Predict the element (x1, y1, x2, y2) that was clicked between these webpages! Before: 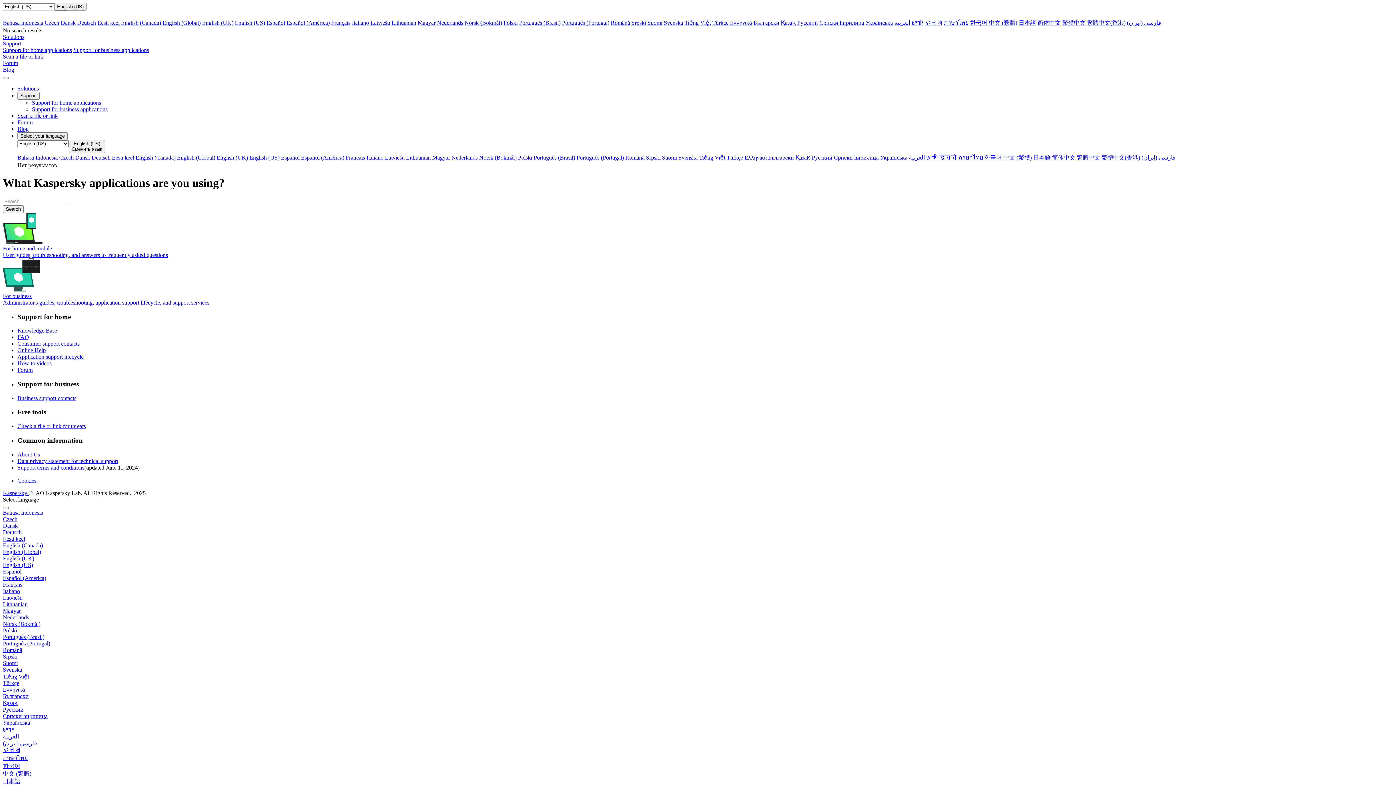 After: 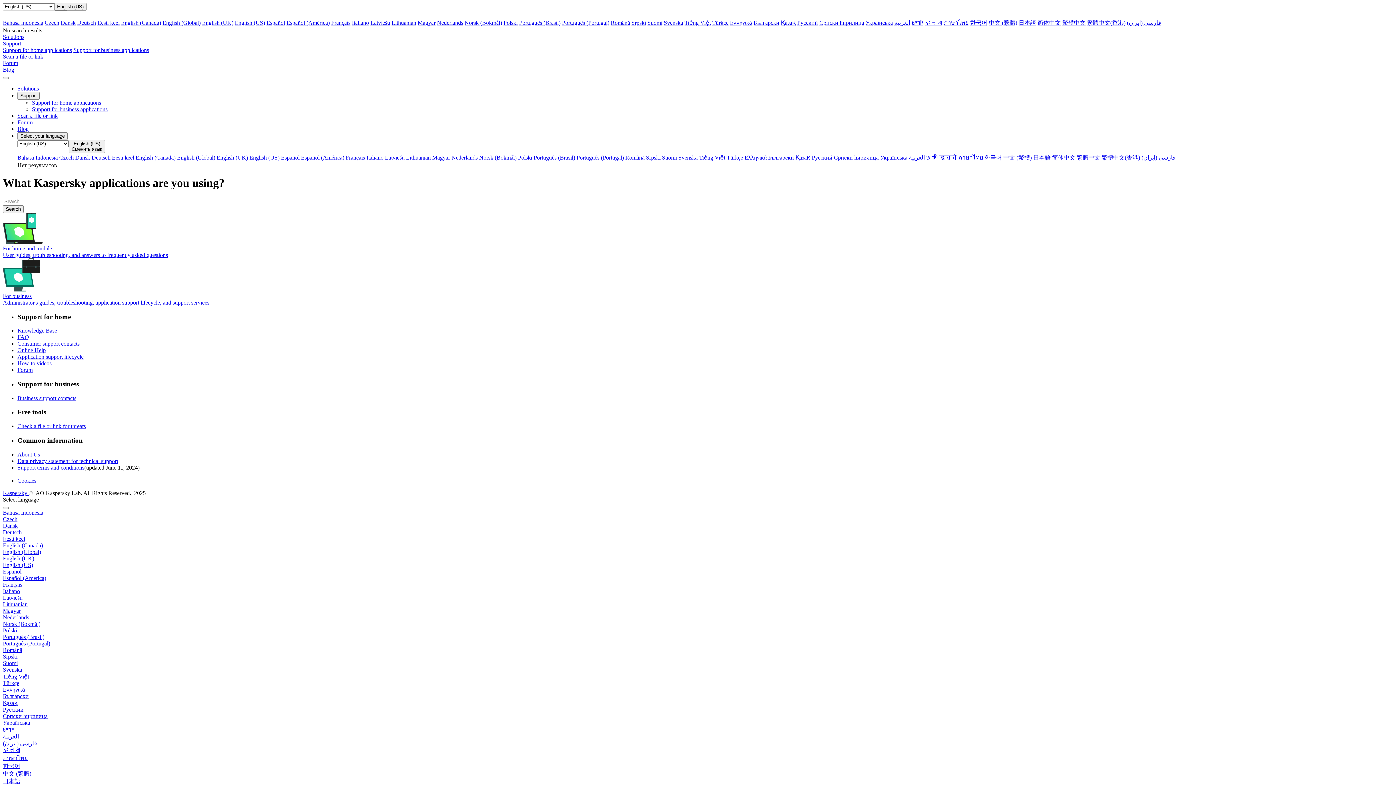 Action: bbox: (2, 755, 27, 761) label: ภาษาไทย